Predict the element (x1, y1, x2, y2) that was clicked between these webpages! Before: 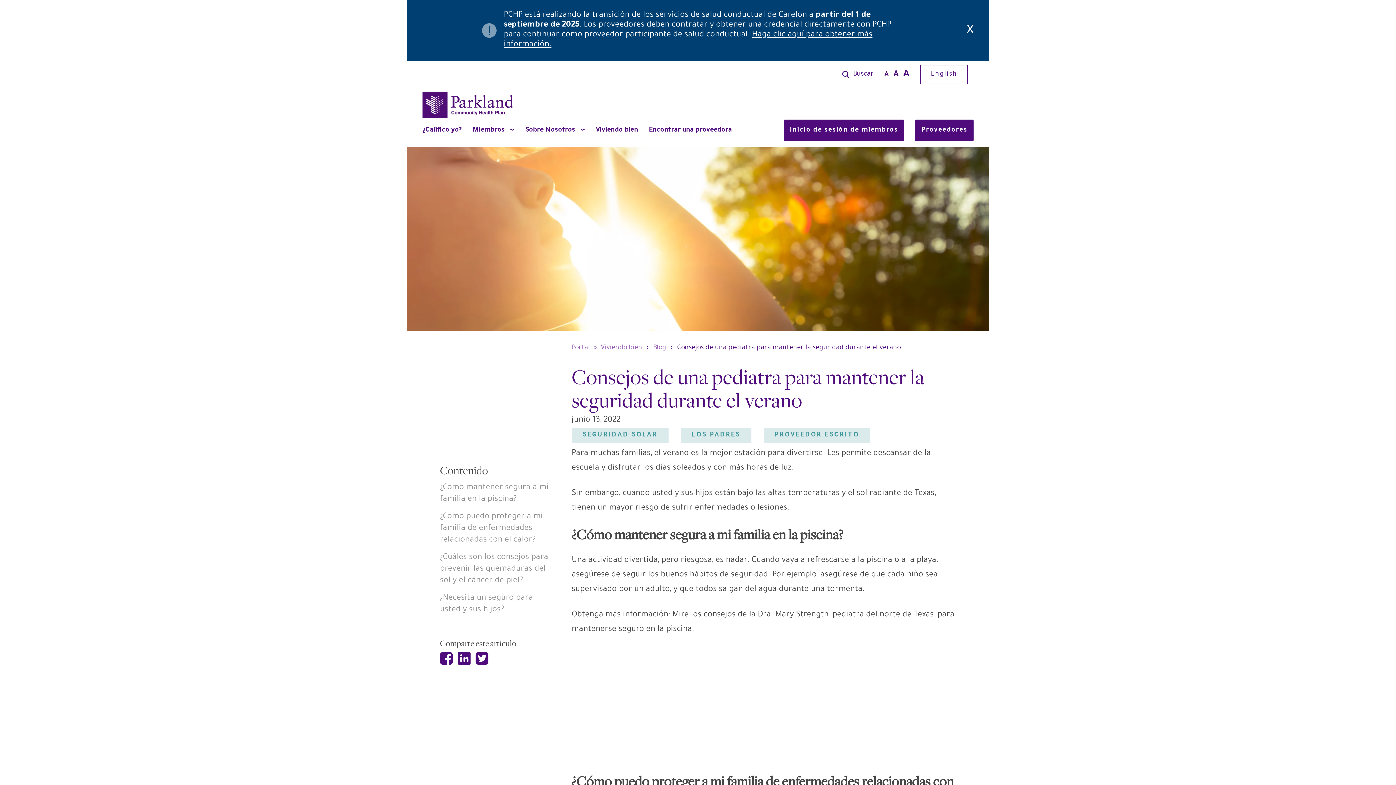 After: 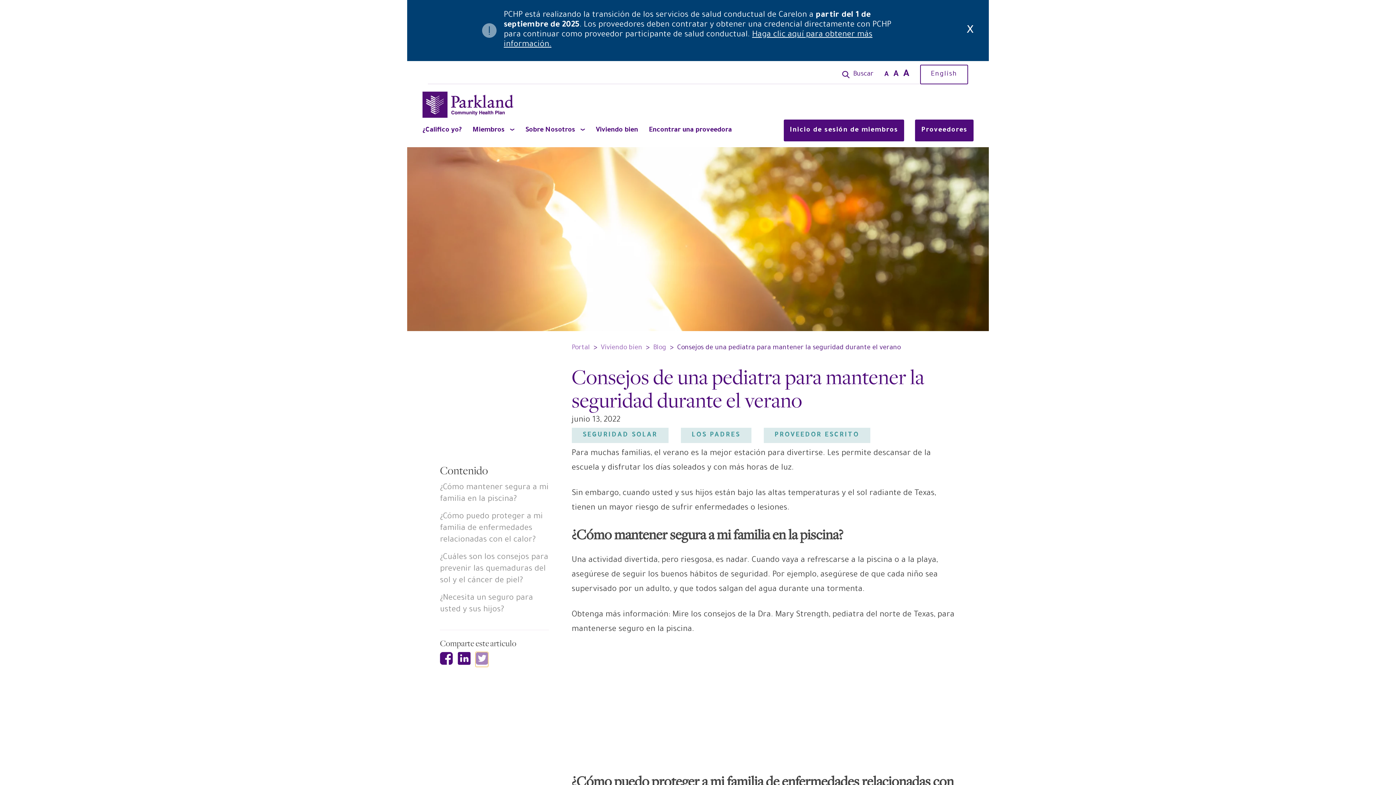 Action: bbox: (475, 652, 488, 667)